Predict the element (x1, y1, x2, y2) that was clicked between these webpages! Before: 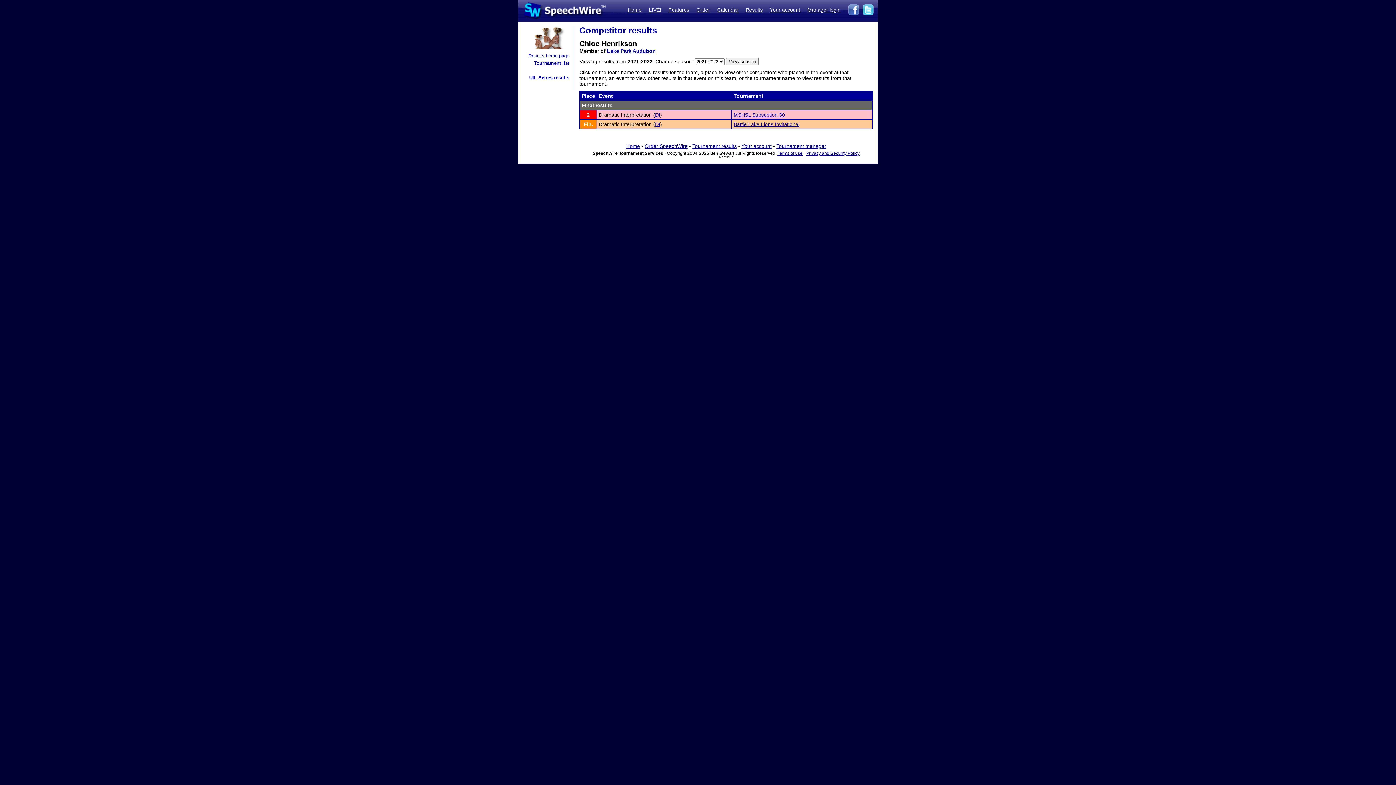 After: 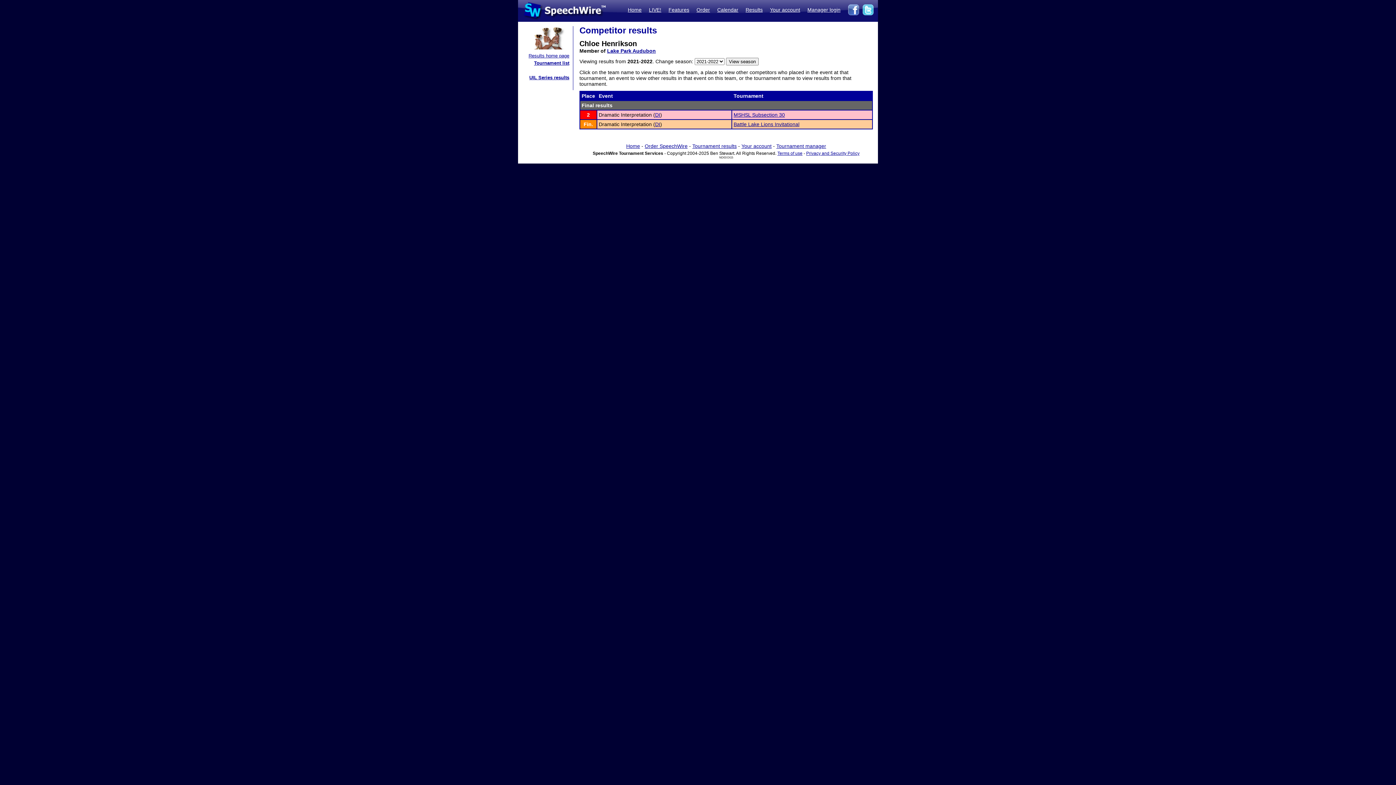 Action: bbox: (862, 11, 874, 17)